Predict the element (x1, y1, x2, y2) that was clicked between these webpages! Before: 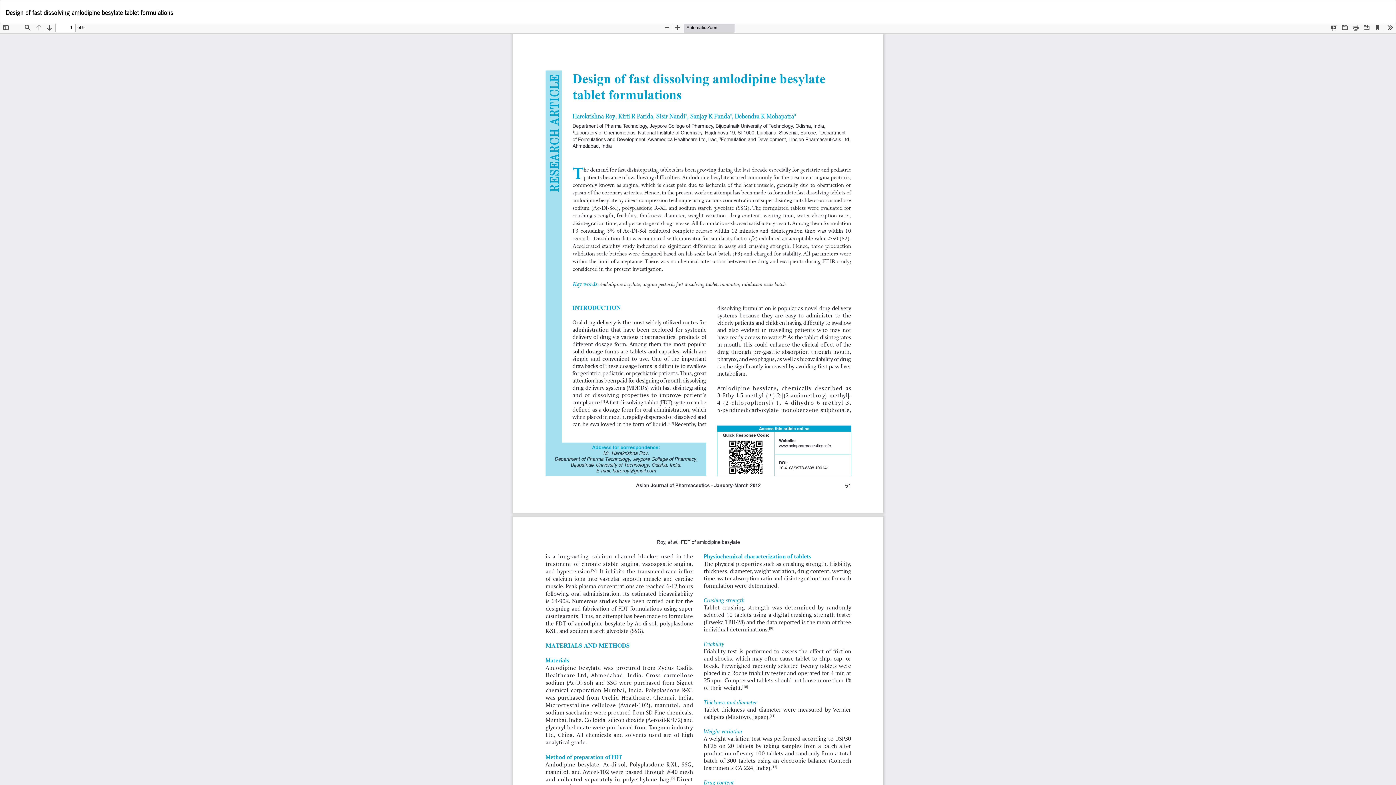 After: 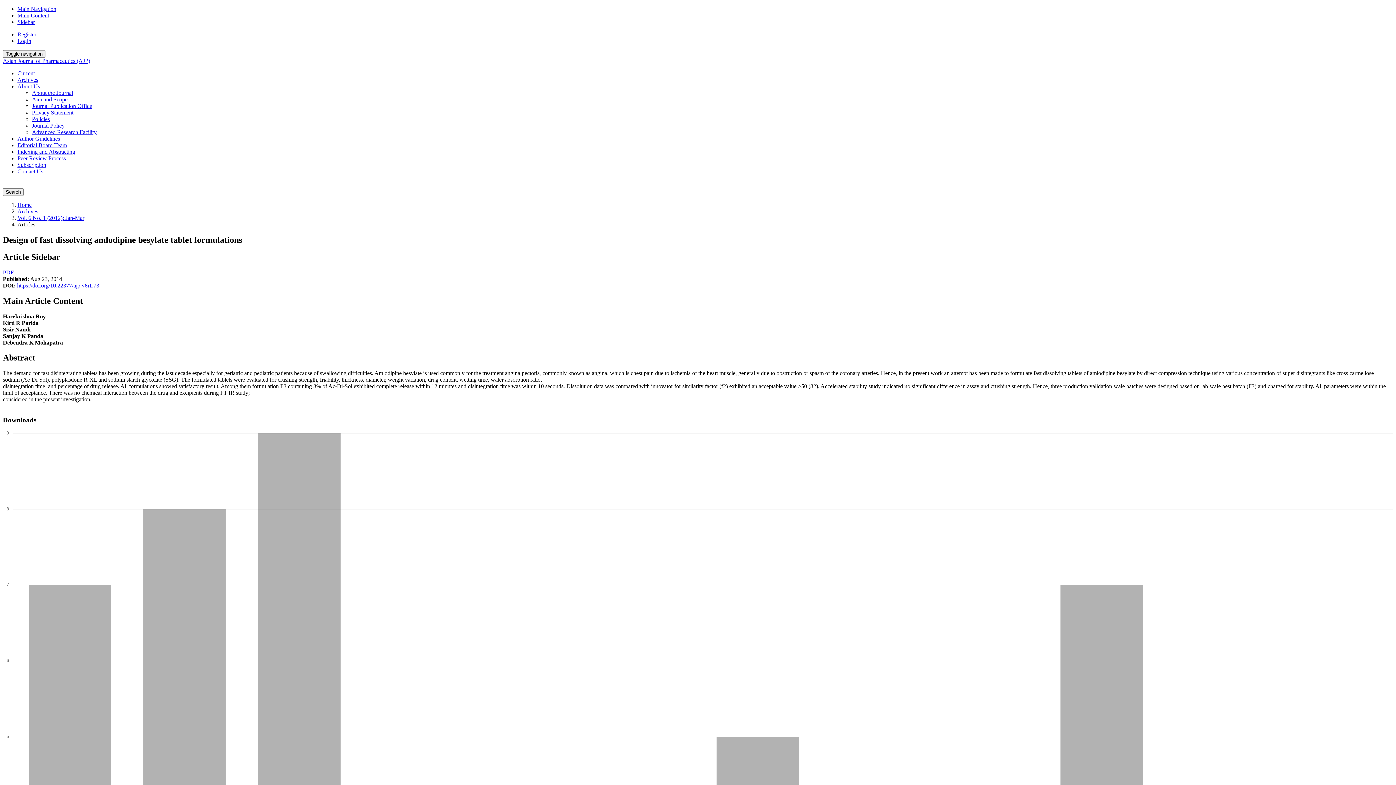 Action: bbox: (0, 0, 178, 23) label: Design of fast dissolving amlodipine besylate tablet formulations